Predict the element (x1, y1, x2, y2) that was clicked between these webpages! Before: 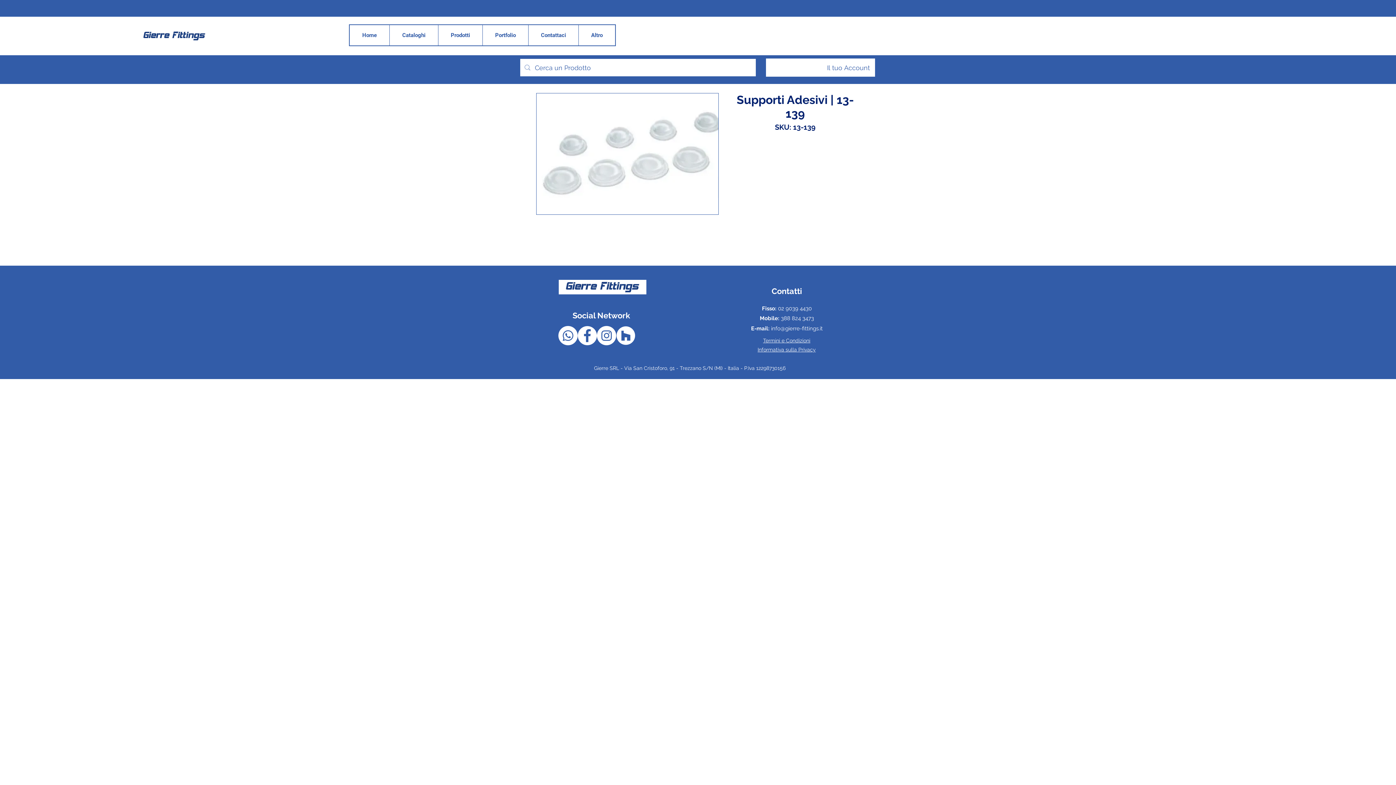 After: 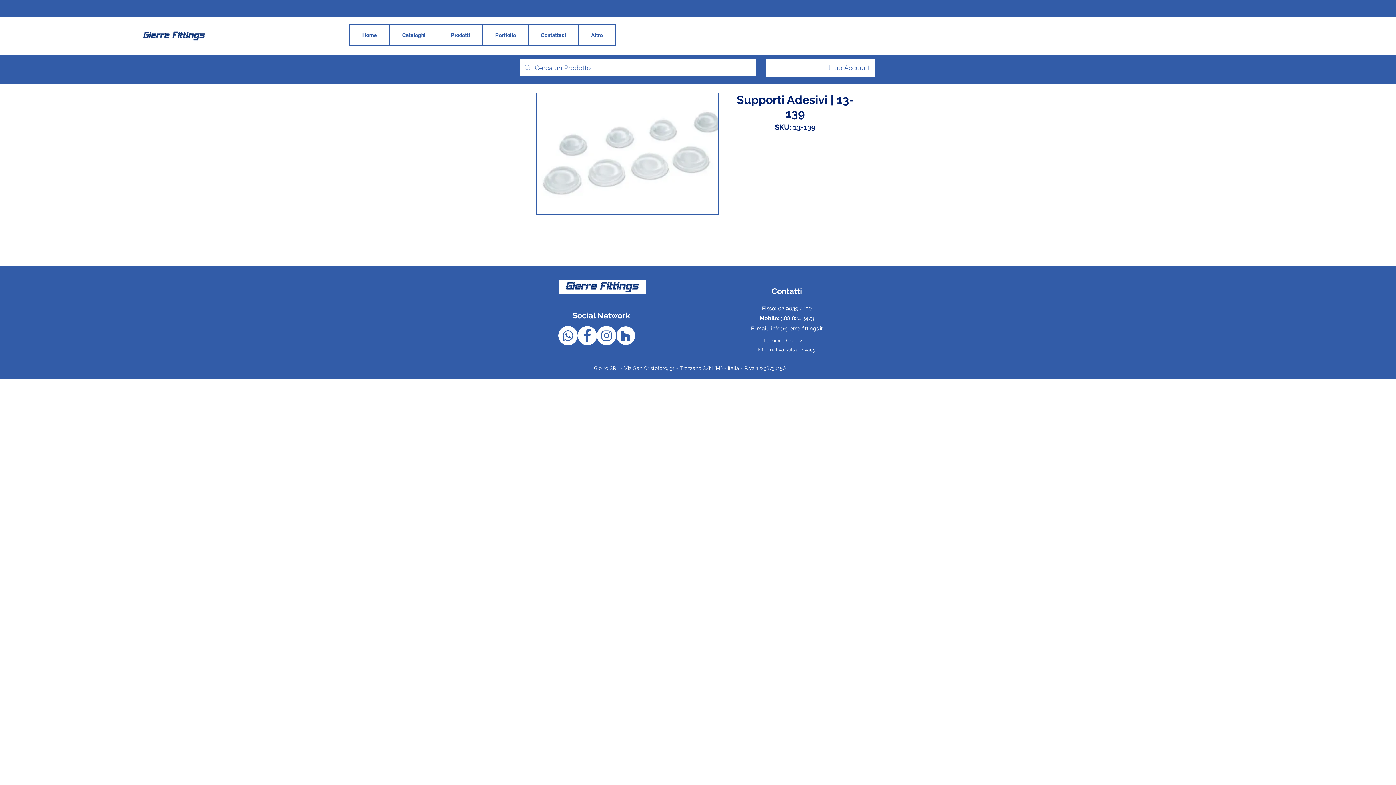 Action: label: Mobile: 388 824 3473 bbox: (760, 315, 814, 321)